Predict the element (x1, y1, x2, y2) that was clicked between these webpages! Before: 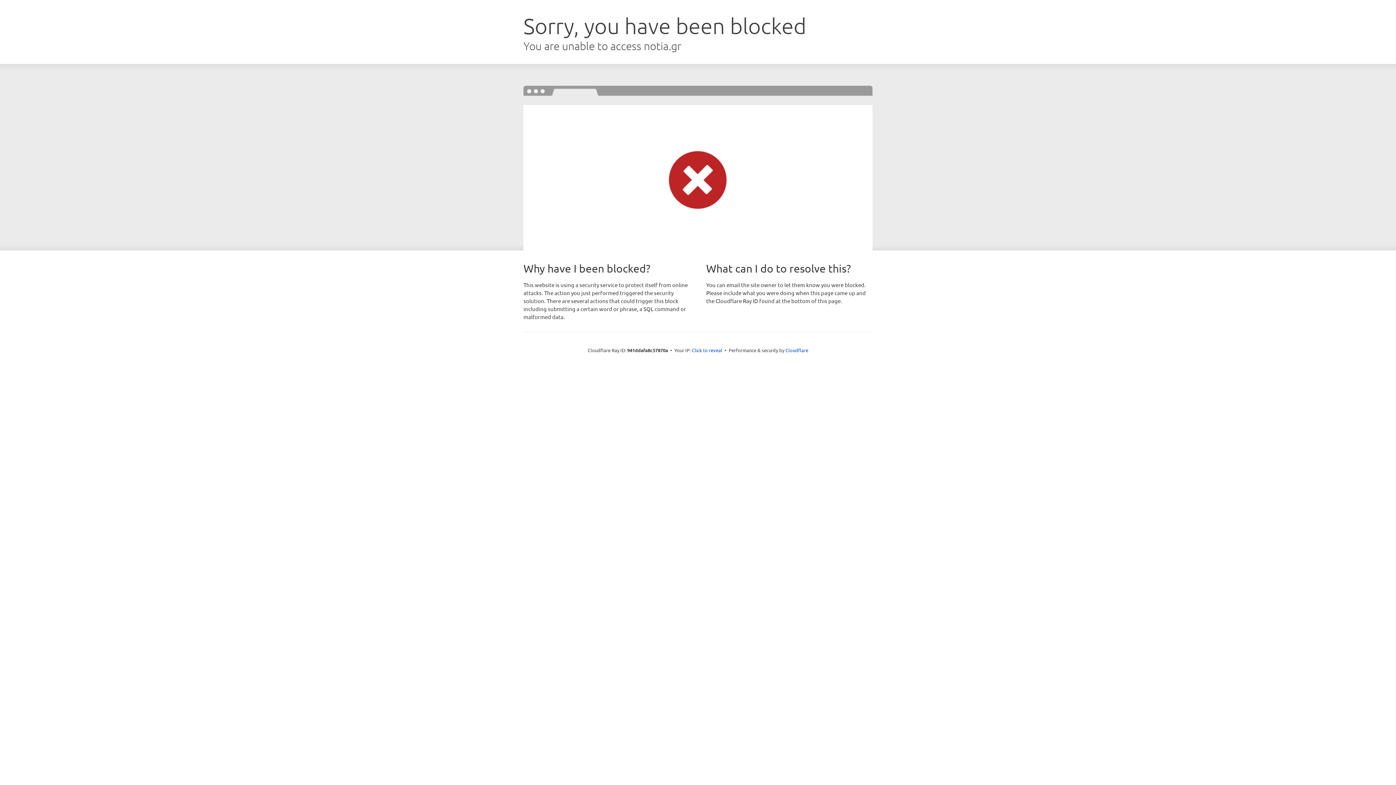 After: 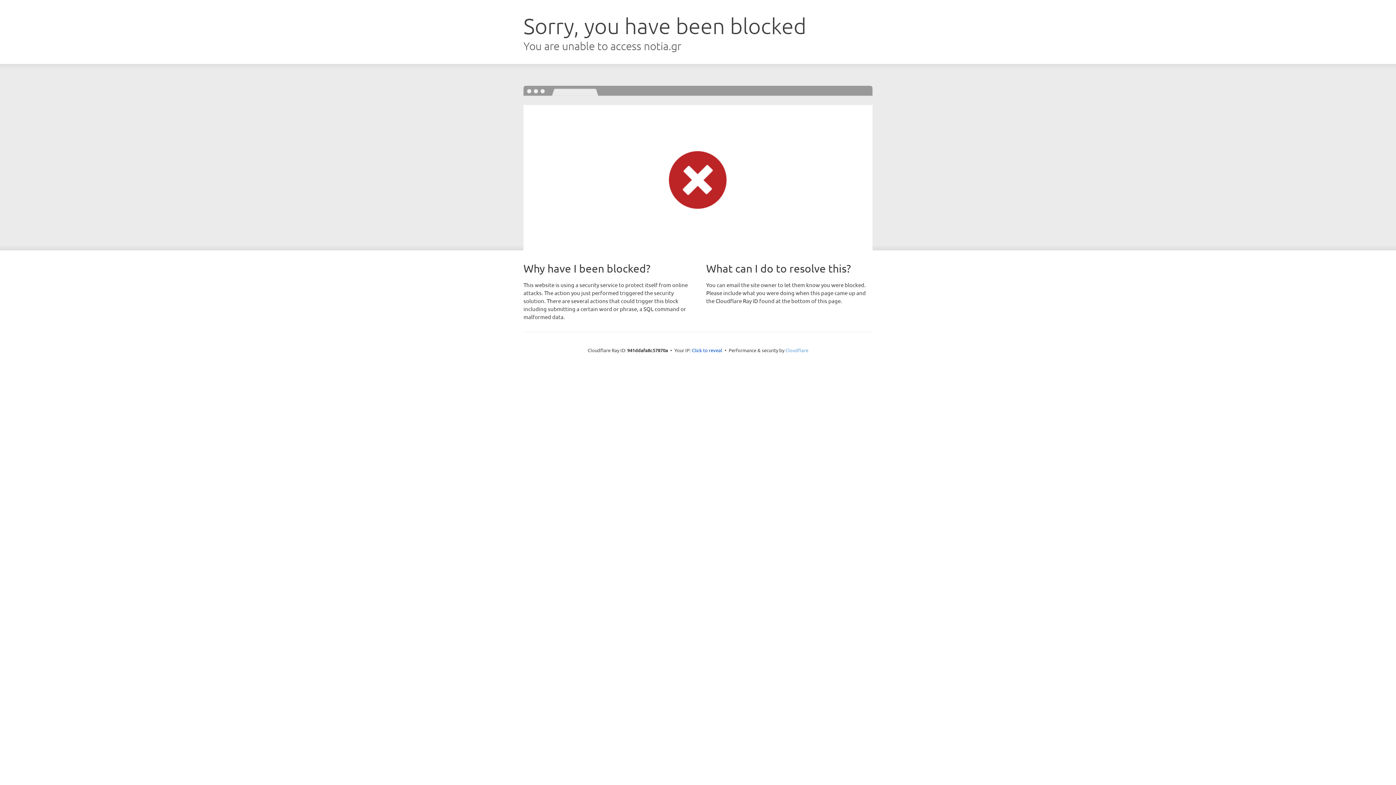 Action: bbox: (785, 347, 808, 353) label: Cloudflare